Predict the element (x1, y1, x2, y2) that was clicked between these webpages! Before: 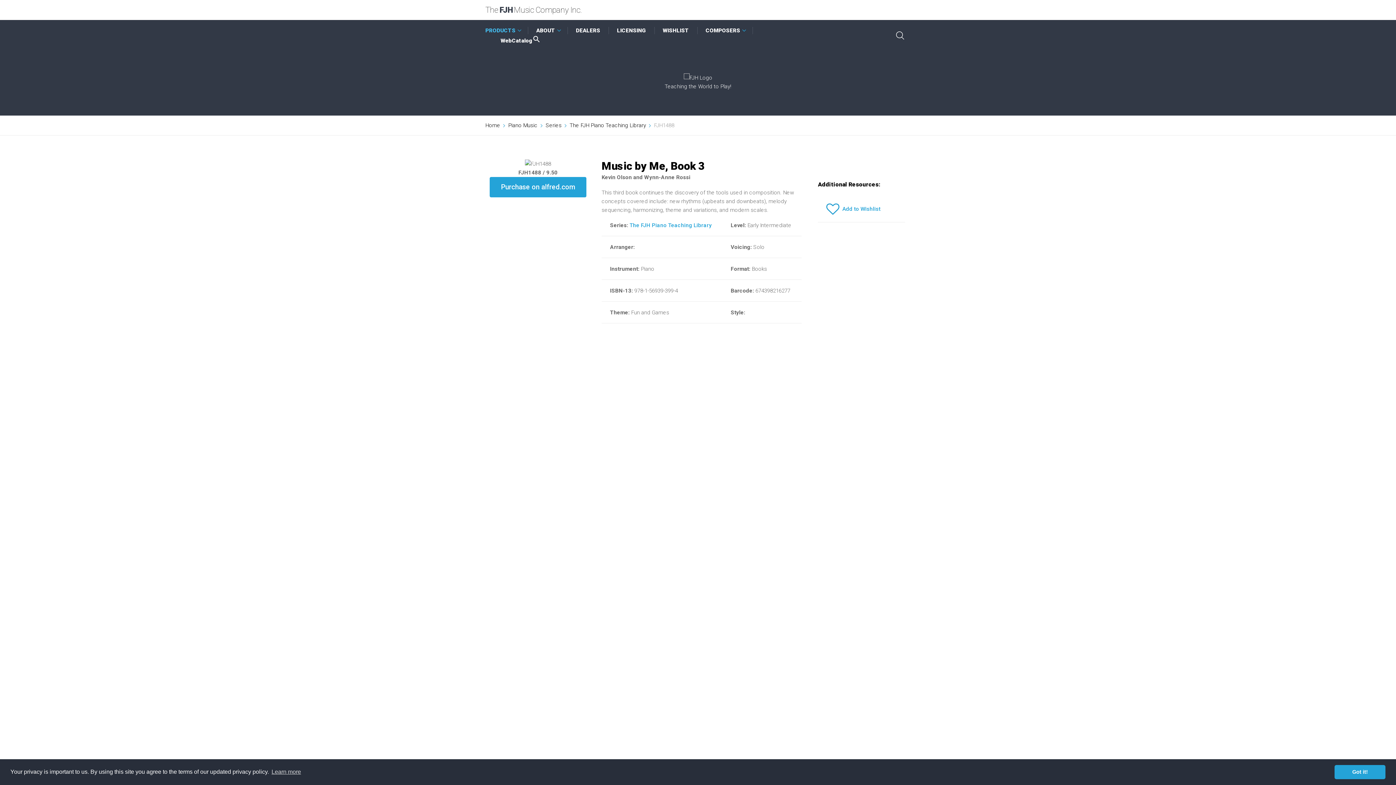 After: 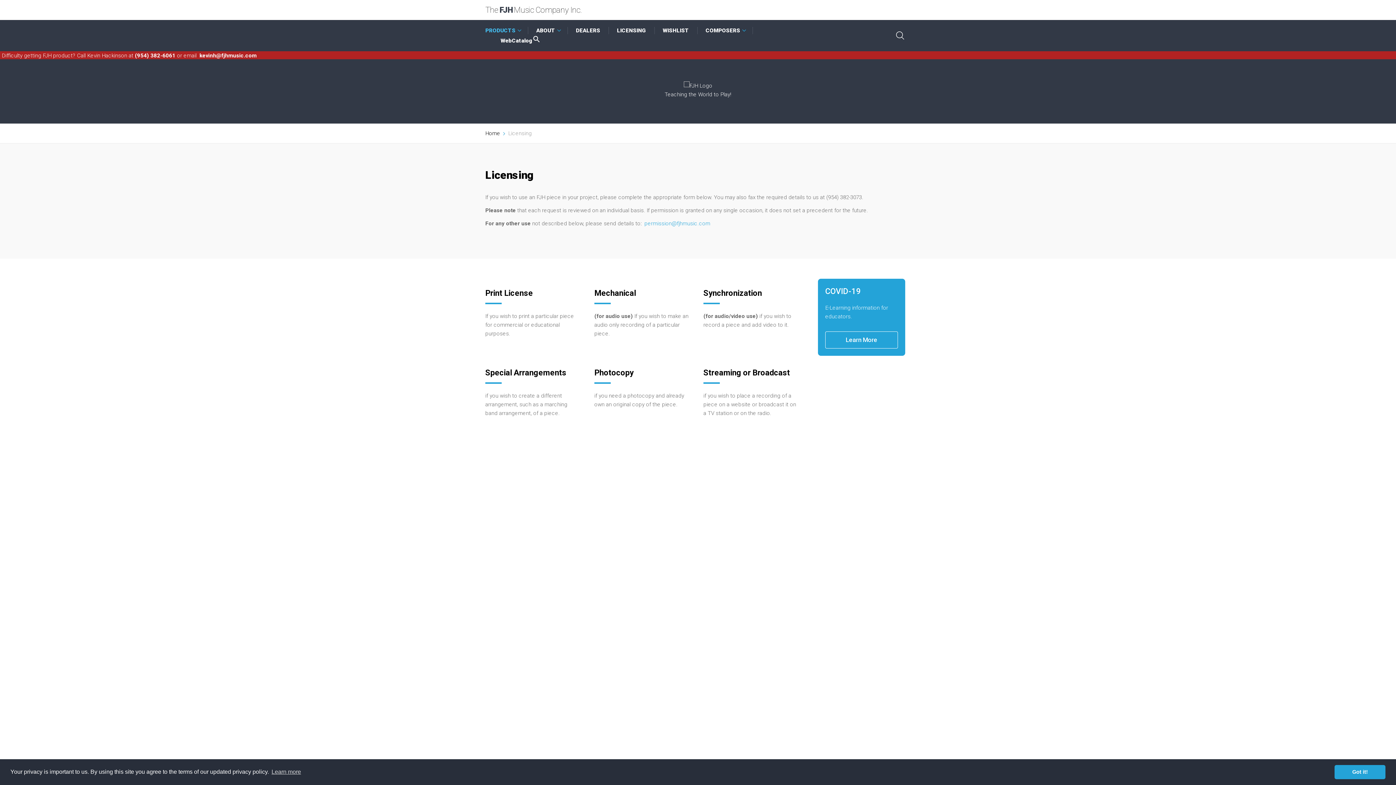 Action: label: LICENSING bbox: (617, 27, 646, 33)